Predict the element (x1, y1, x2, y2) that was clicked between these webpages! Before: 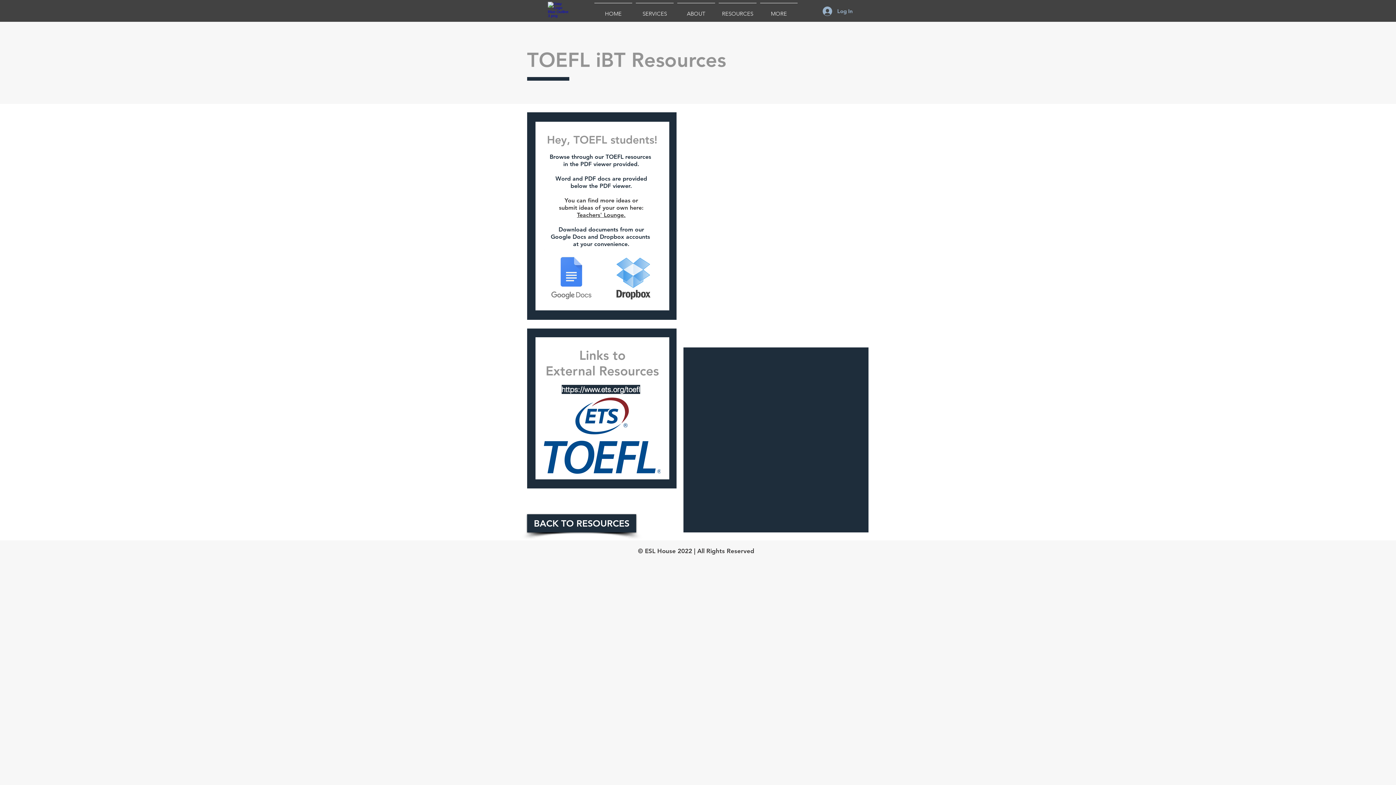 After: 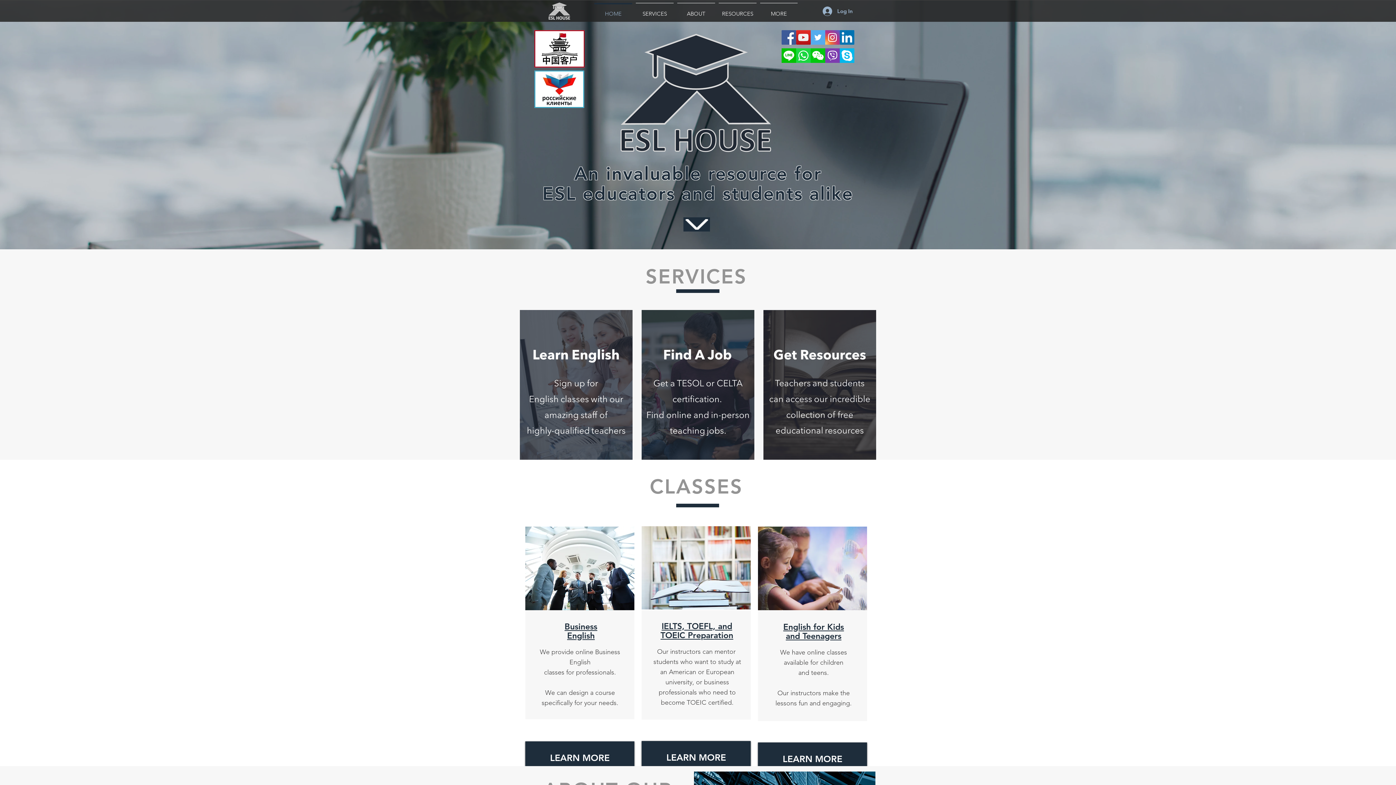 Action: bbox: (592, 2, 634, 18) label: HOME